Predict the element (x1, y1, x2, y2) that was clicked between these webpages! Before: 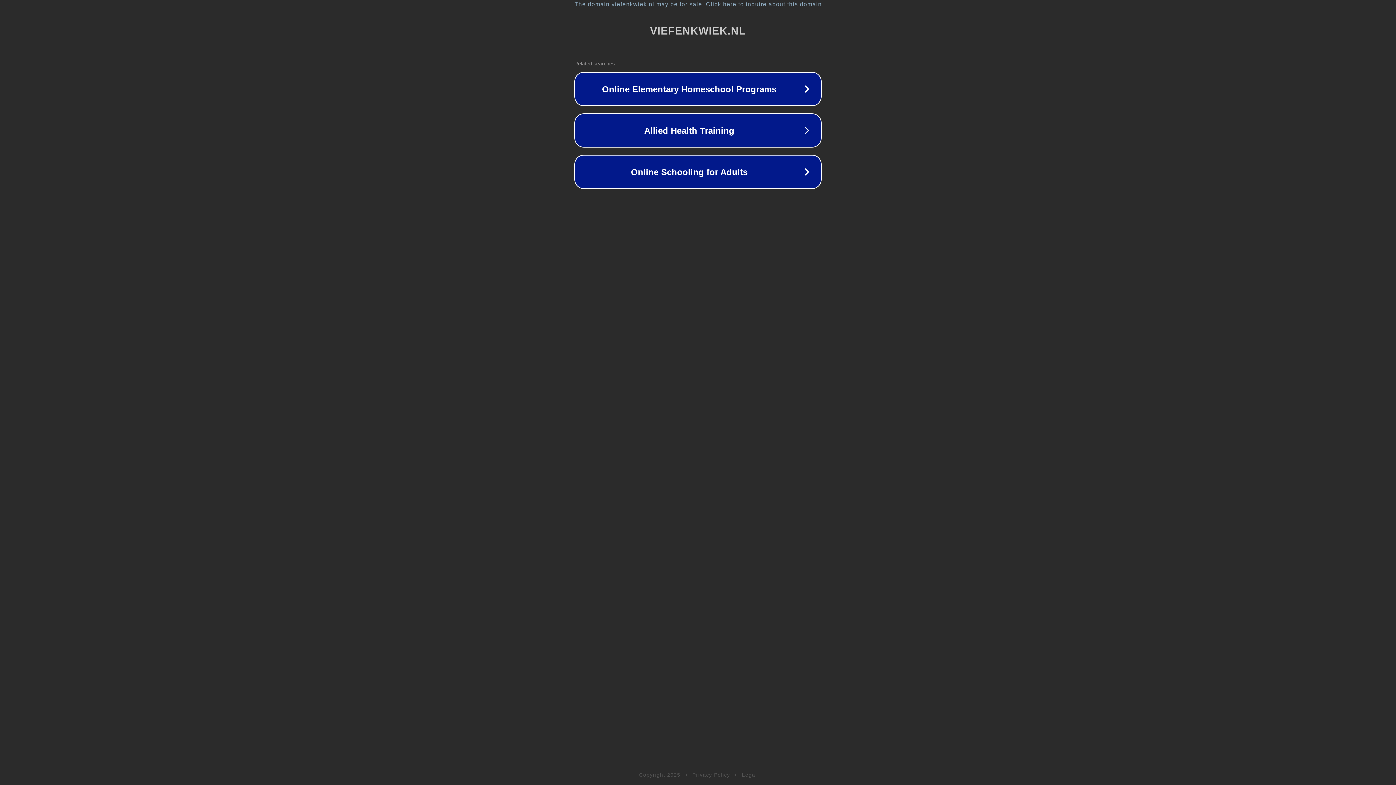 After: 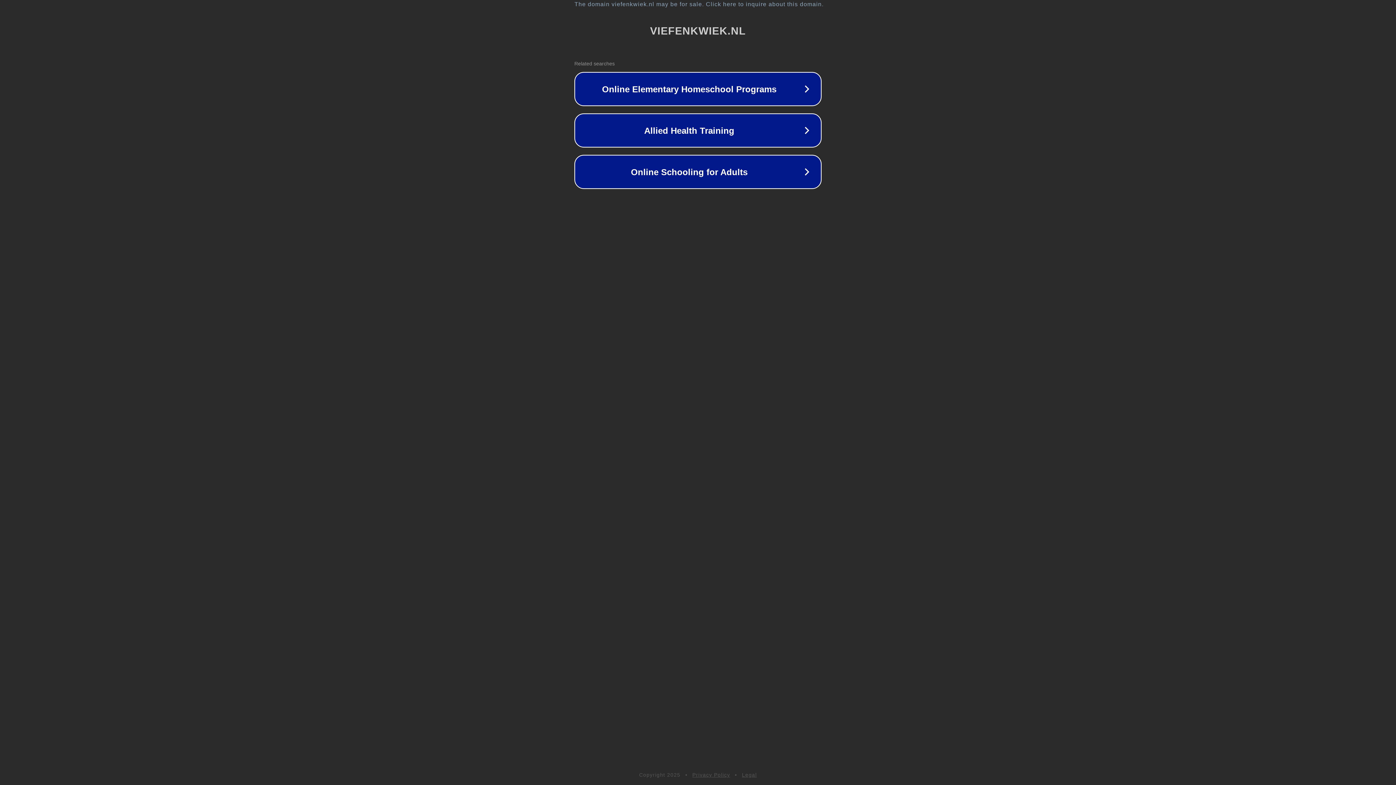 Action: bbox: (692, 772, 730, 778) label: Privacy Policy